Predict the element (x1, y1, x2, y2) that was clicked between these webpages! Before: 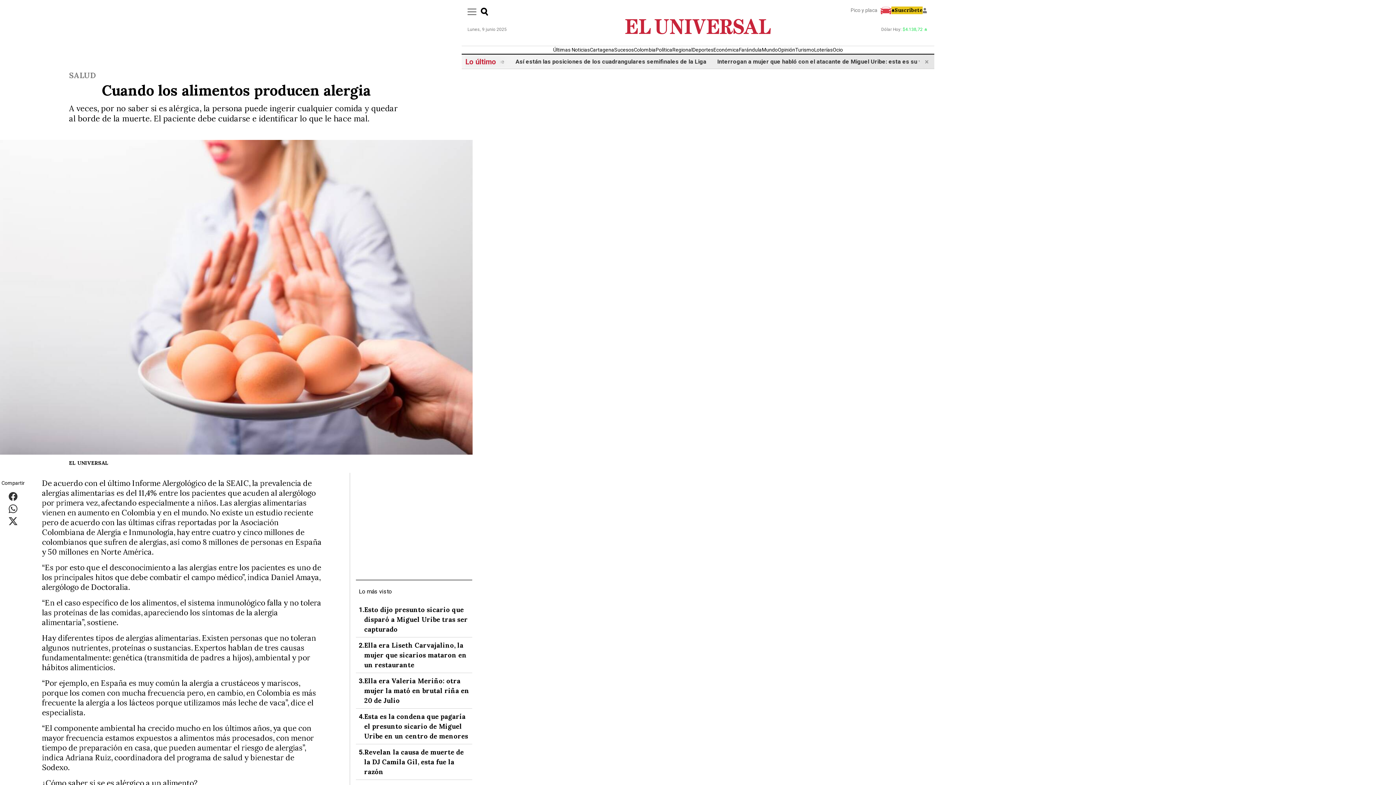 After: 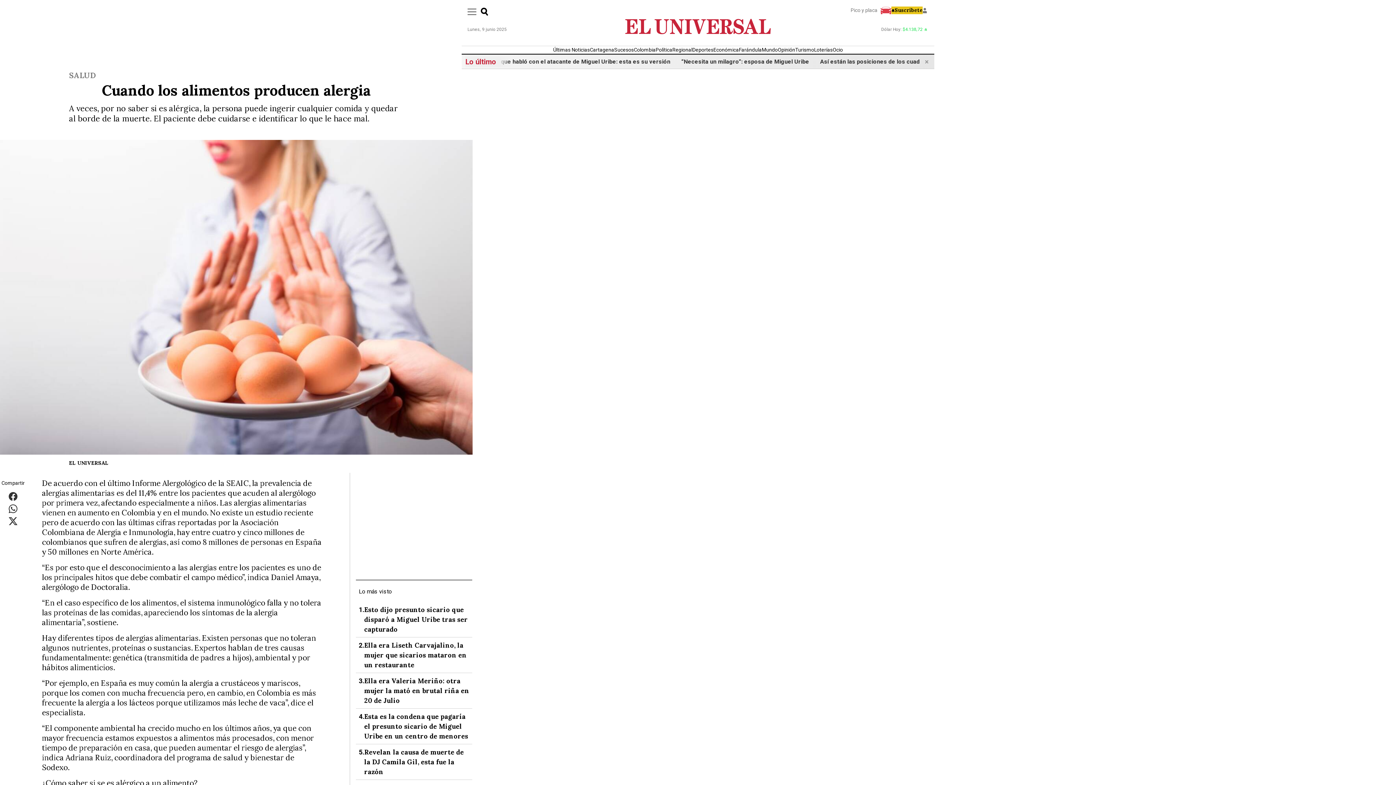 Action: label: Comparte este artículo en Facebook bbox: (8, 494, 17, 498)